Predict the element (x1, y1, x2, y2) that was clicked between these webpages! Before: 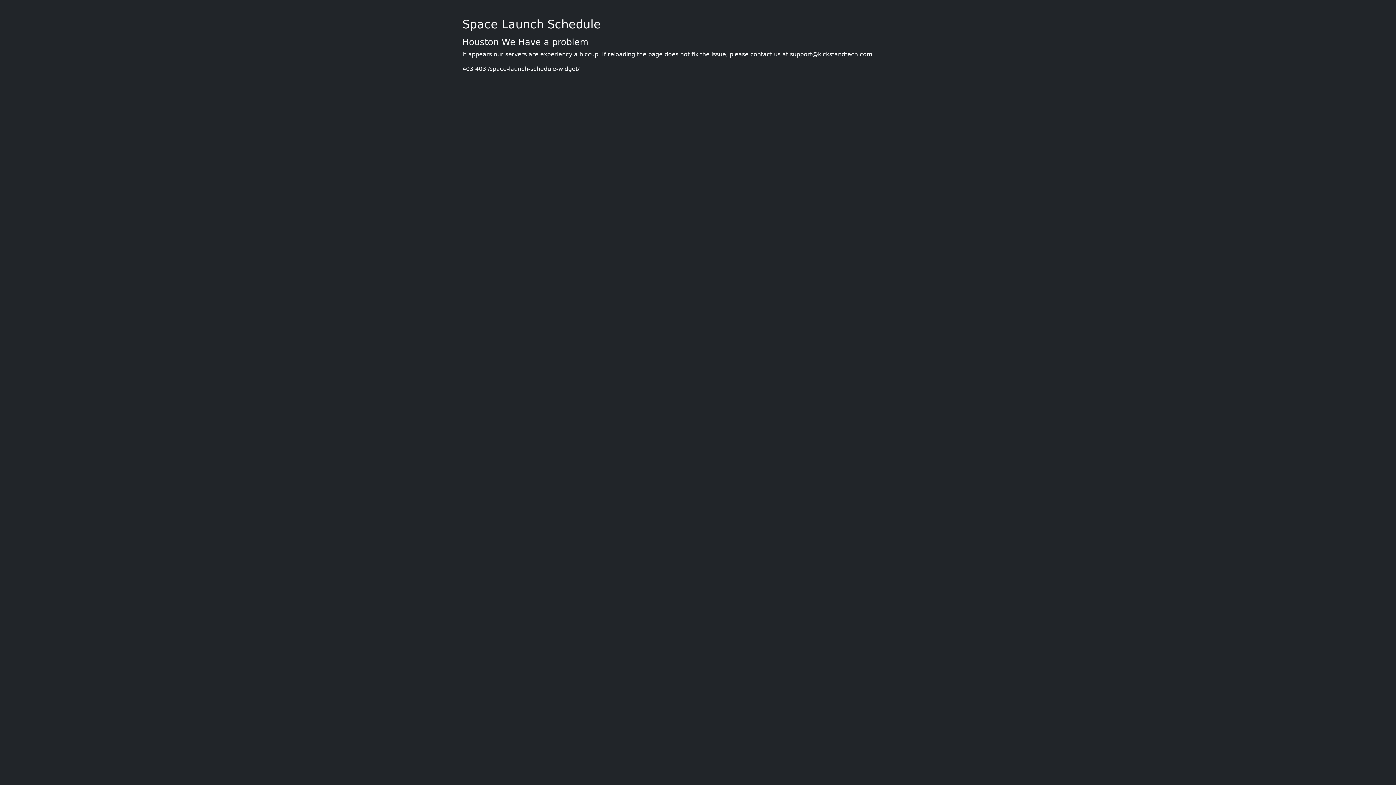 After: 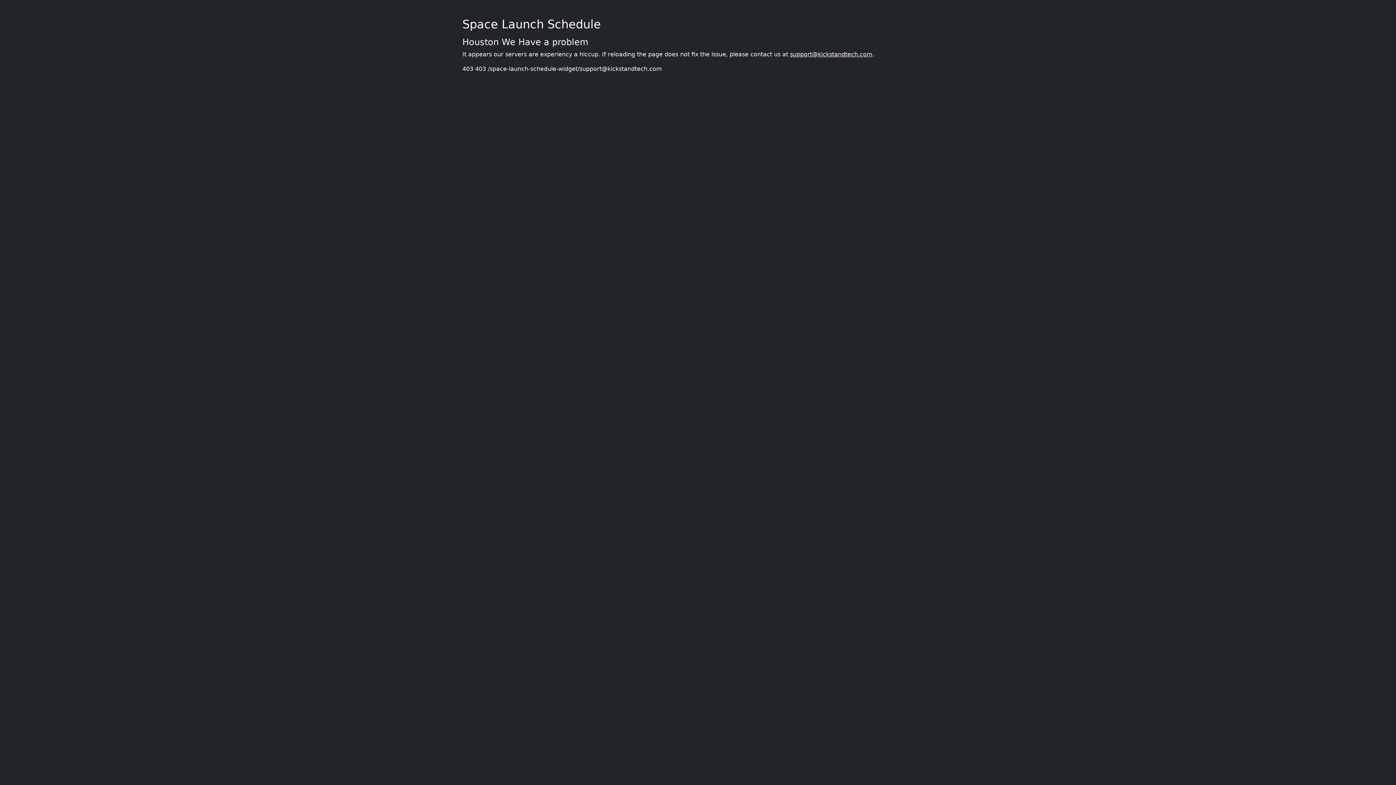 Action: bbox: (790, 50, 872, 57) label: support@kickstandtech.com